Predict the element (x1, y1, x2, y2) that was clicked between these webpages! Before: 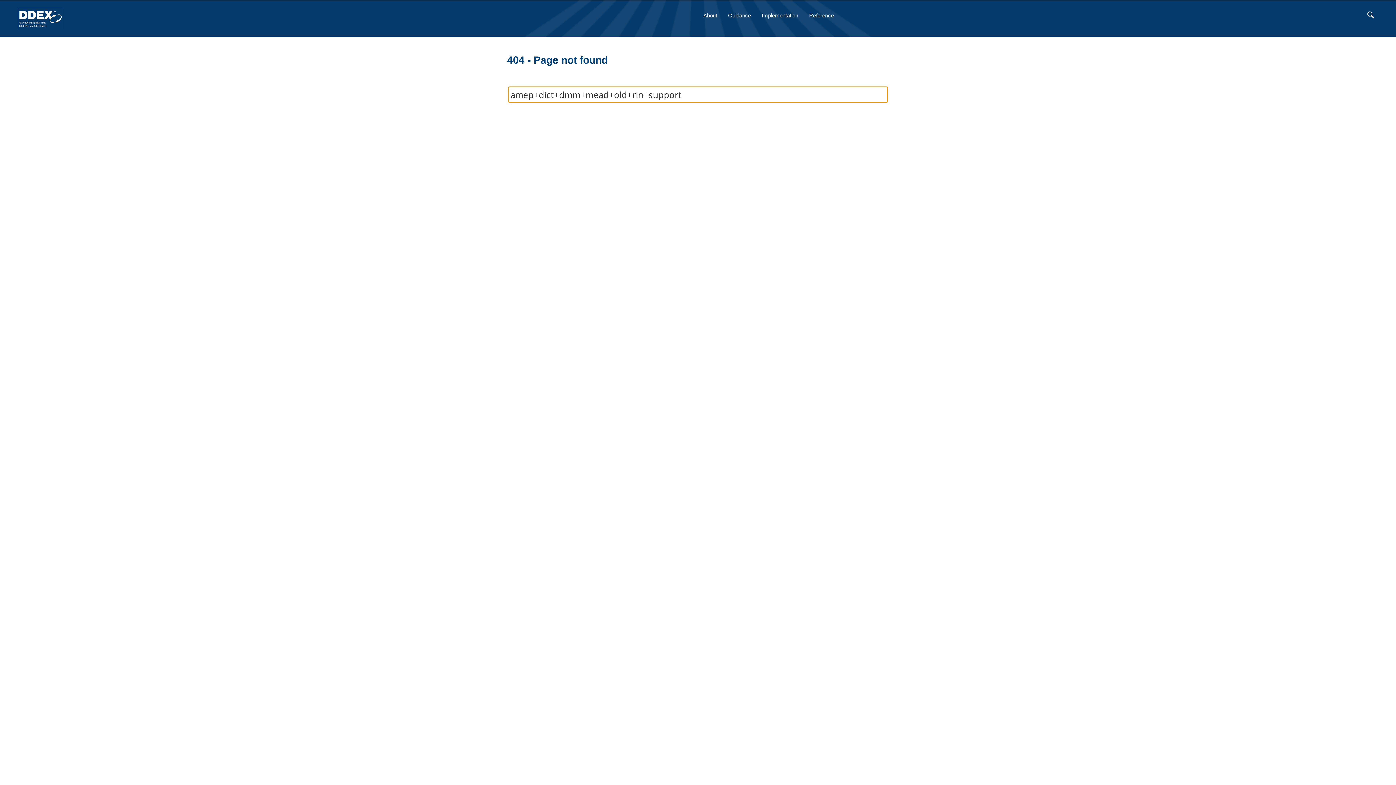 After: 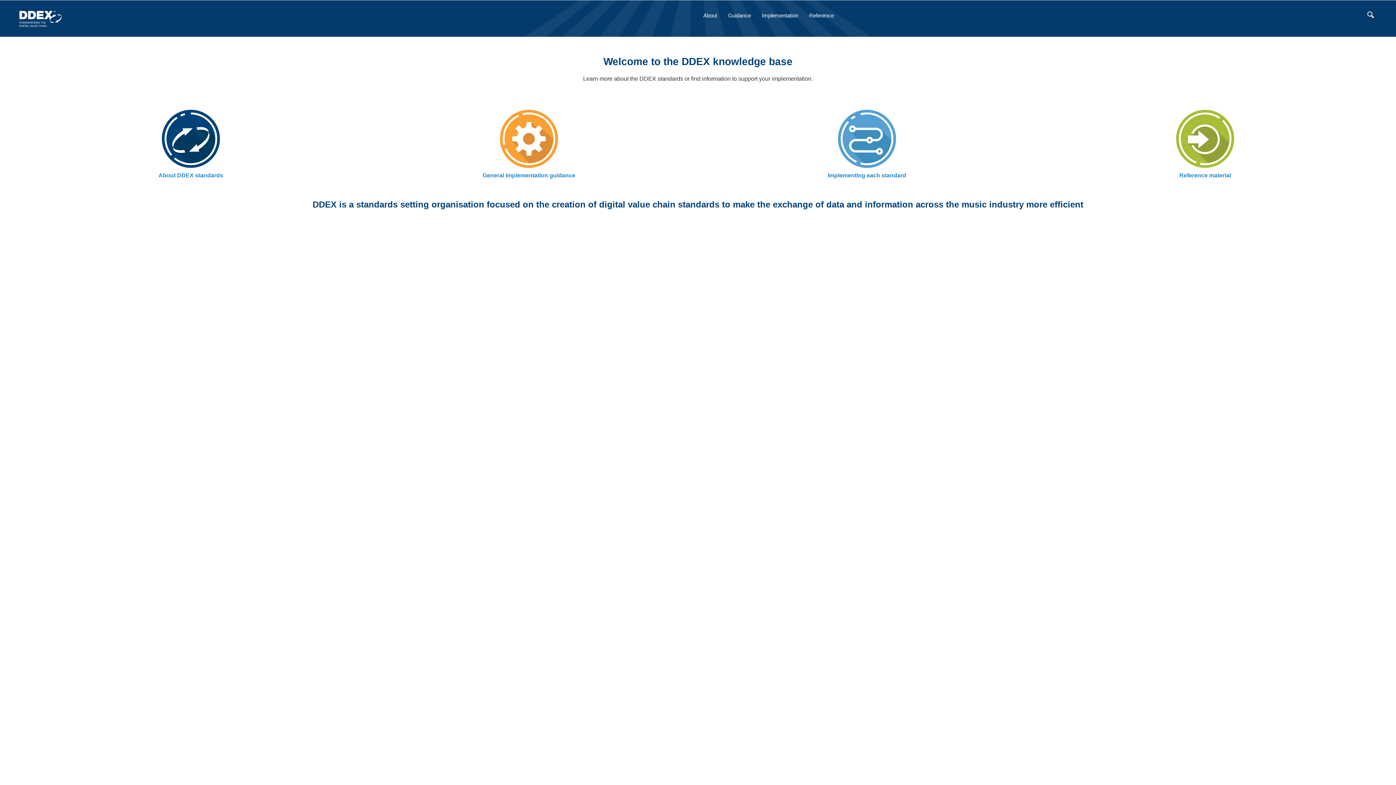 Action: bbox: (18, 7, 235, 29)